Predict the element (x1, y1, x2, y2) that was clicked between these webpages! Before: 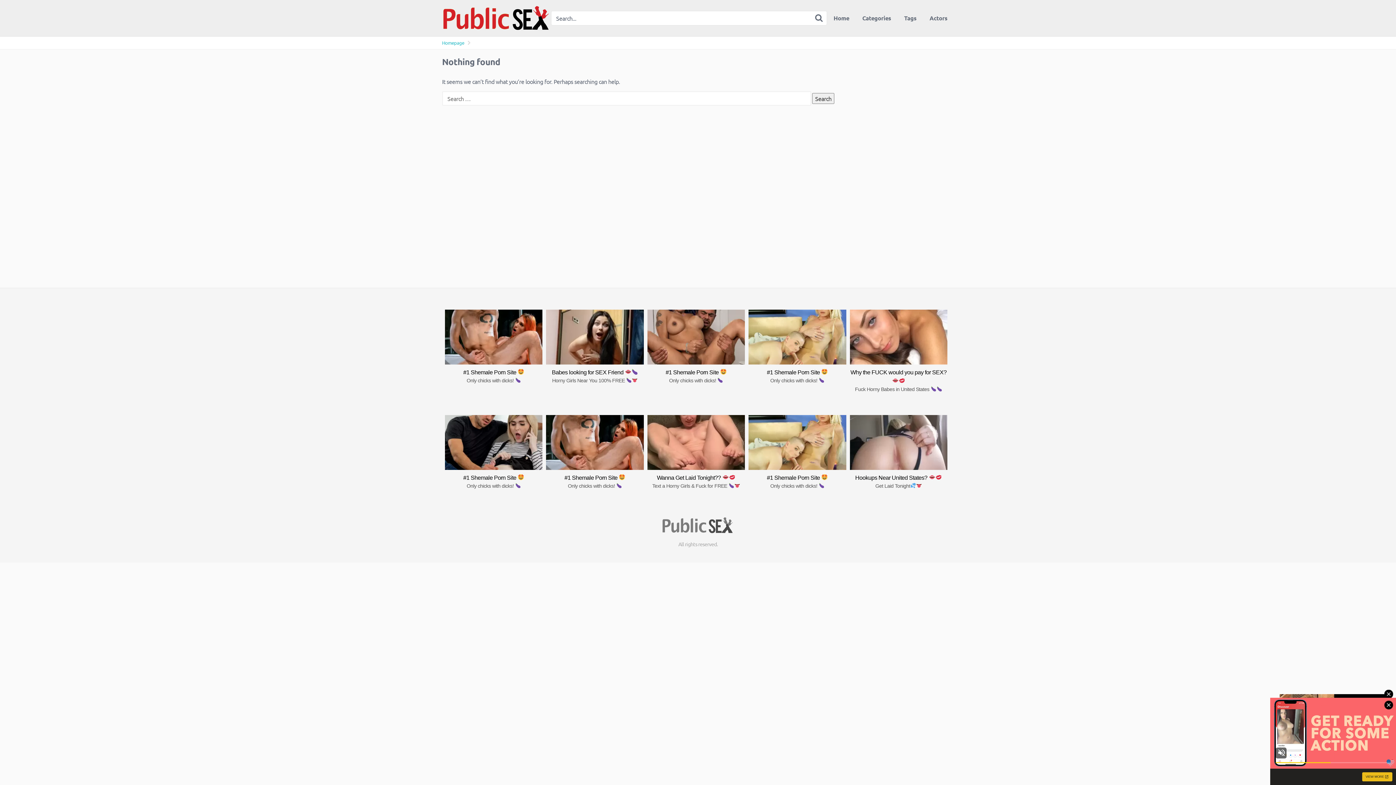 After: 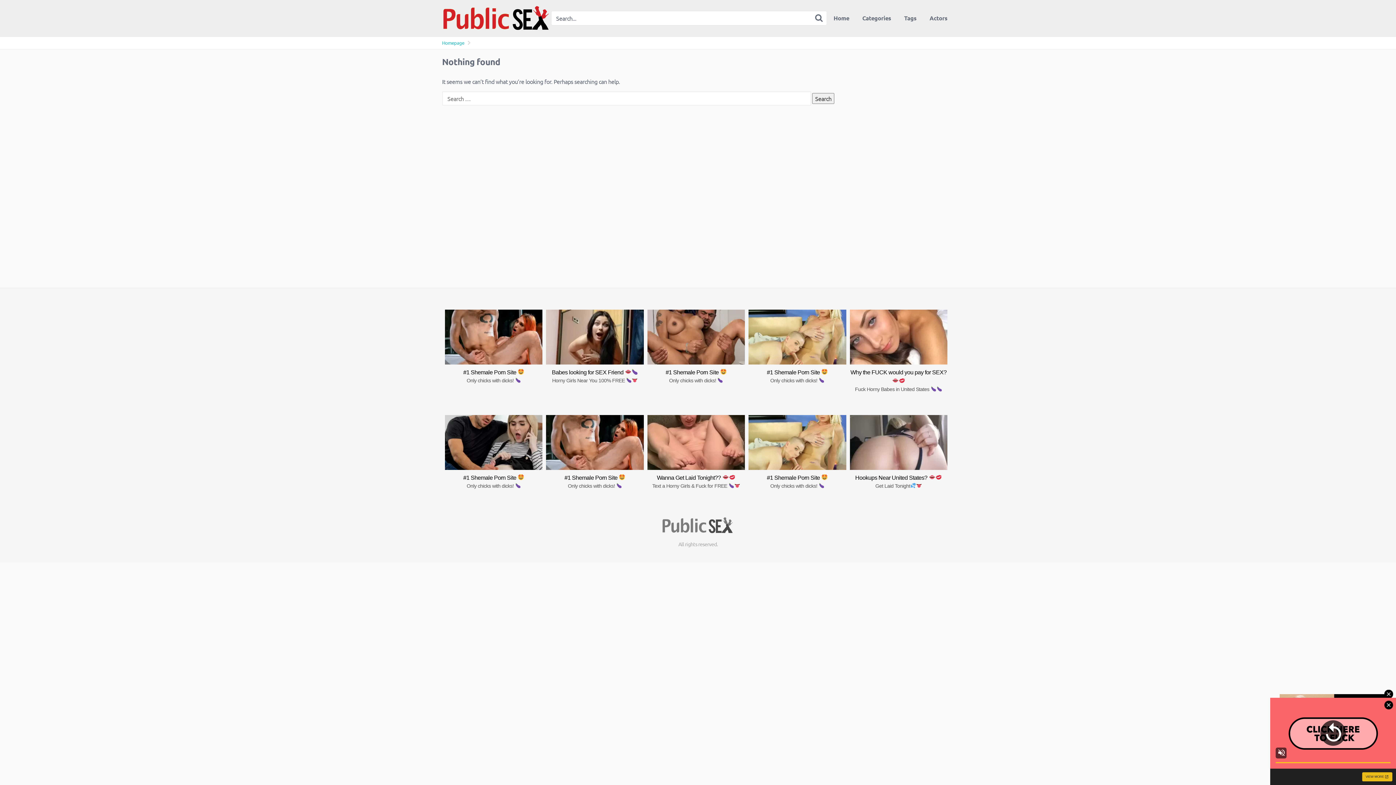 Action: bbox: (850, 415, 947, 502) label: Hookups Near United States? 
Get Laid Tonight